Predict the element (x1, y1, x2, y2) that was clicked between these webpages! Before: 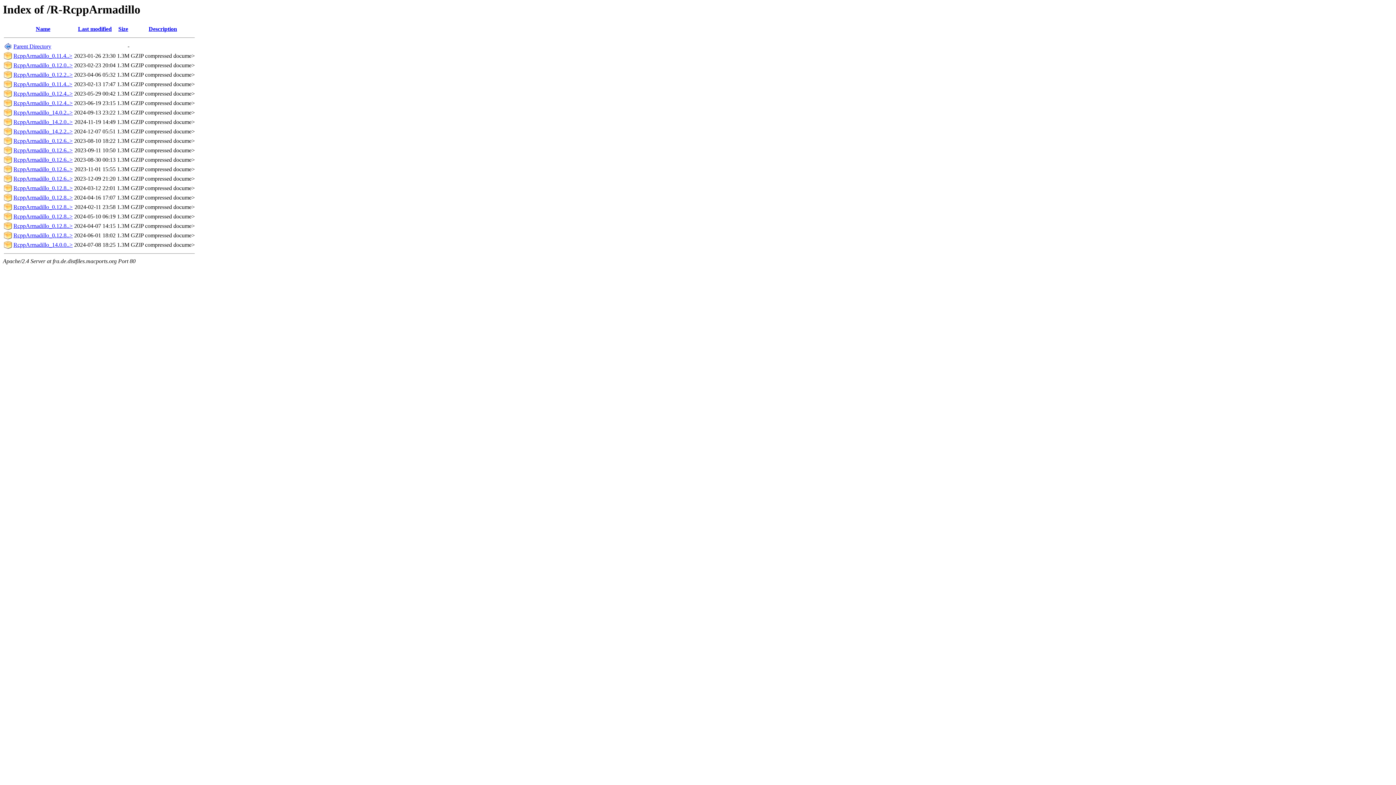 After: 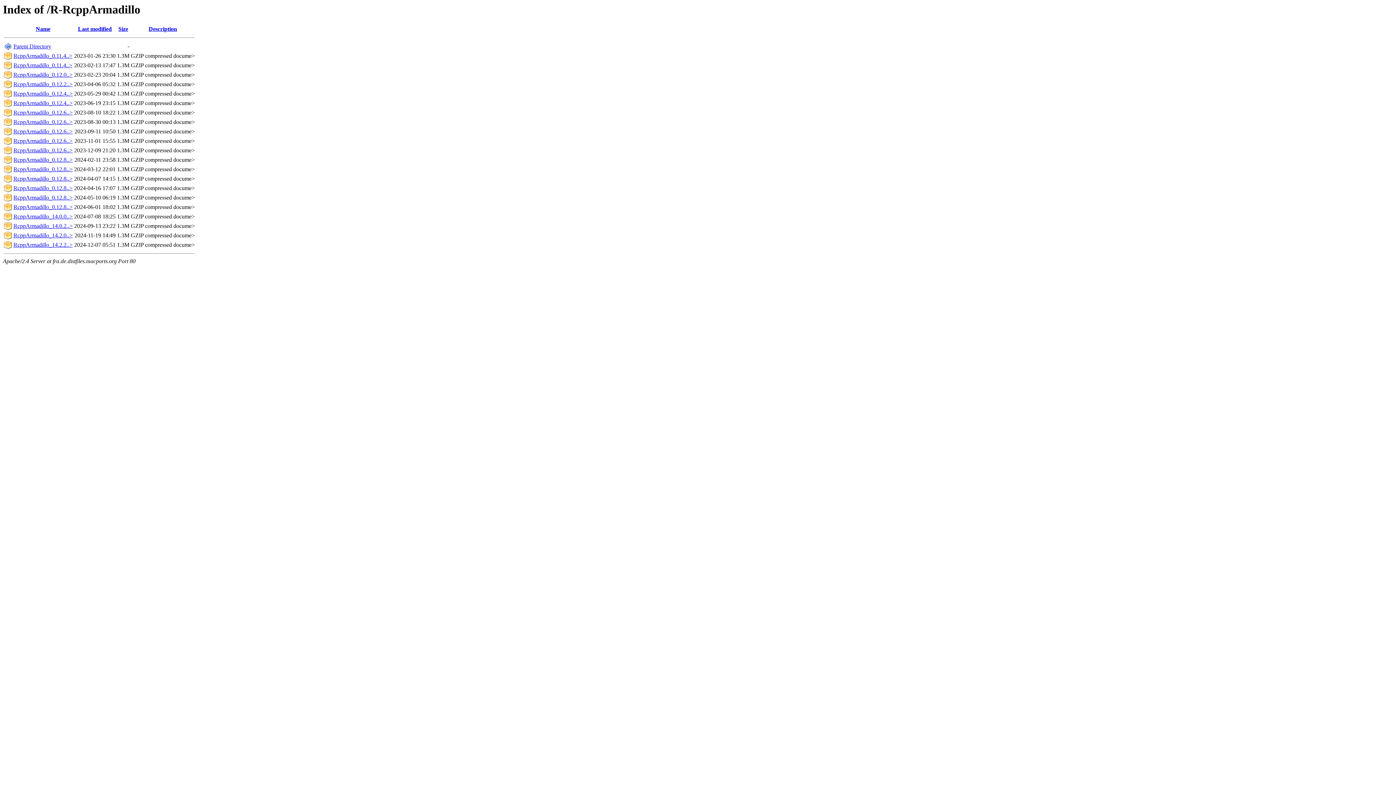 Action: bbox: (148, 25, 177, 32) label: Description